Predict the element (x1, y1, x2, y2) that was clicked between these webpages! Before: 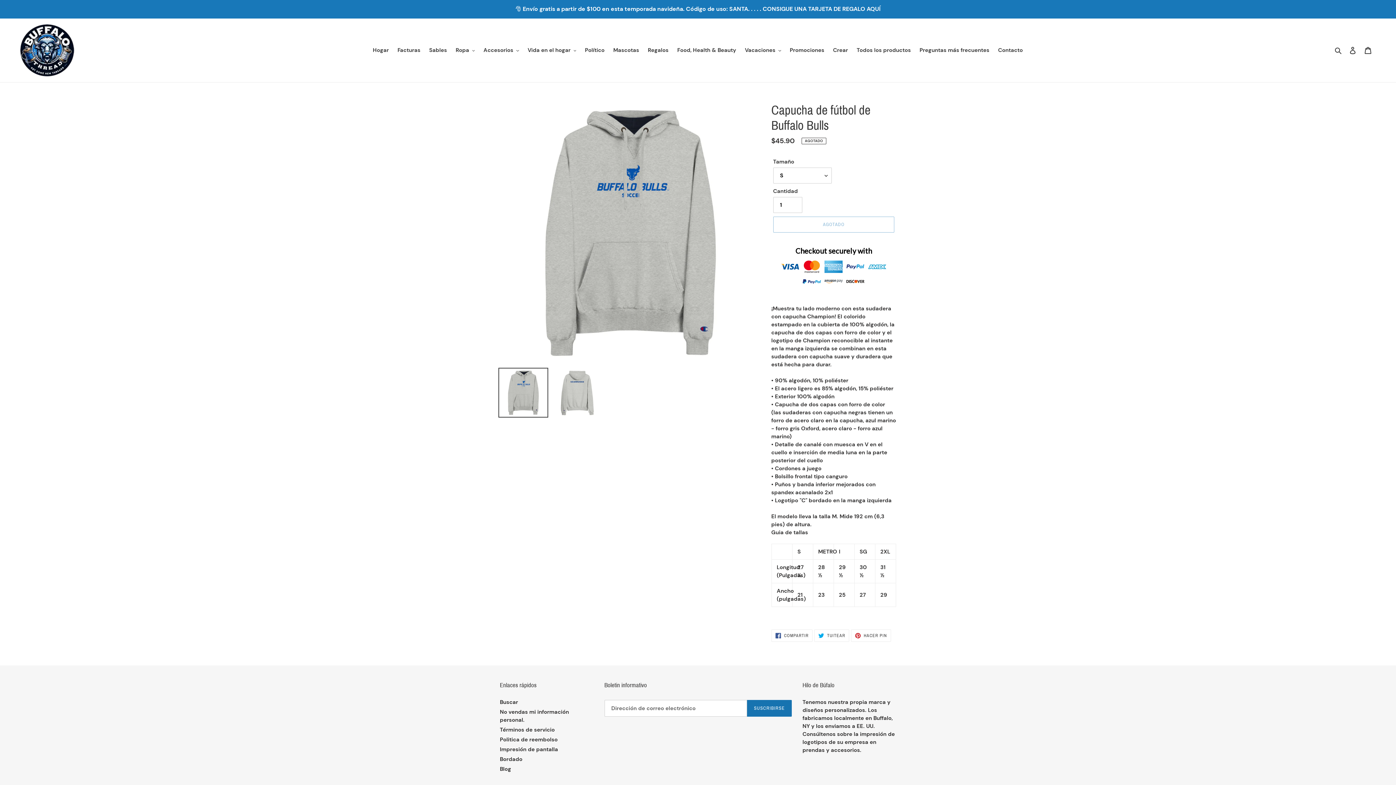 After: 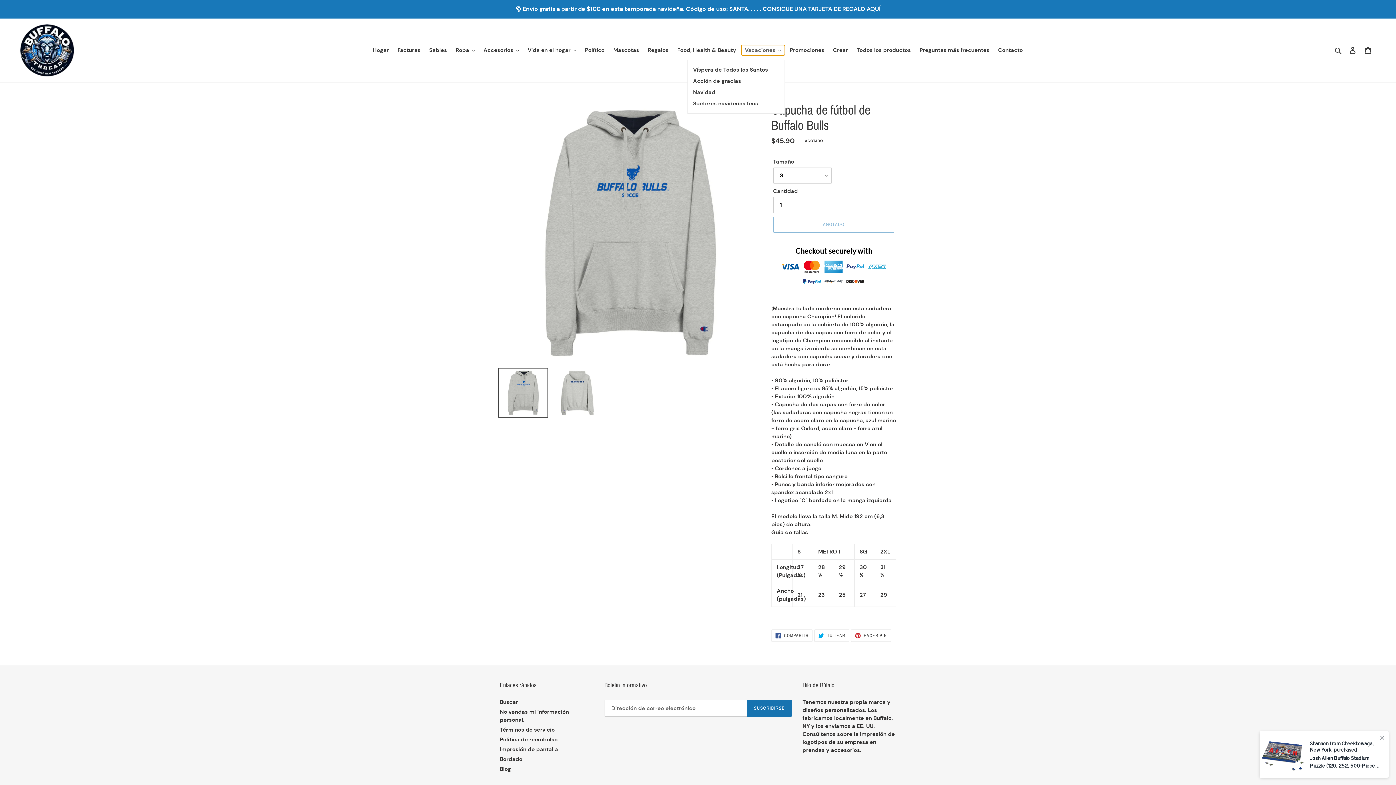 Action: bbox: (741, 45, 784, 55) label: Vacaciones